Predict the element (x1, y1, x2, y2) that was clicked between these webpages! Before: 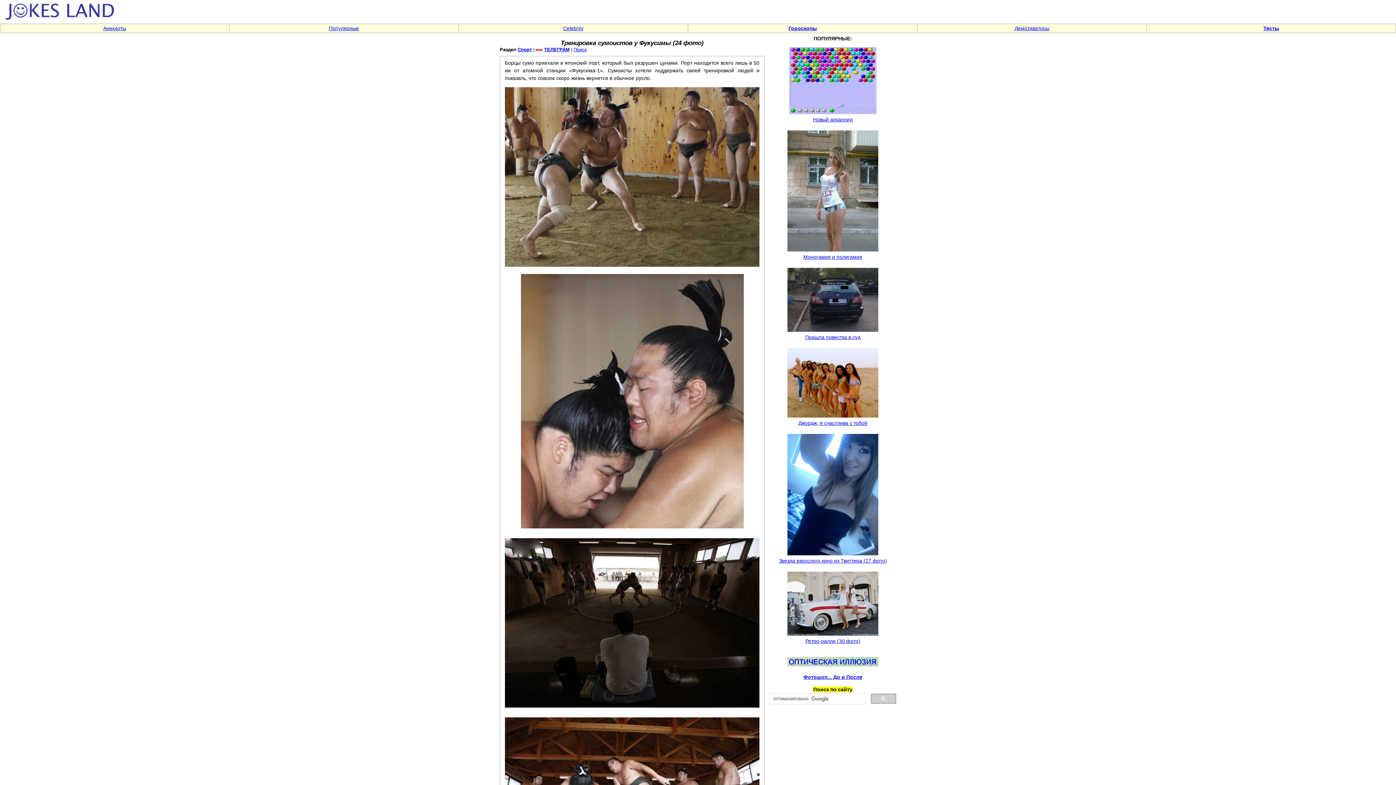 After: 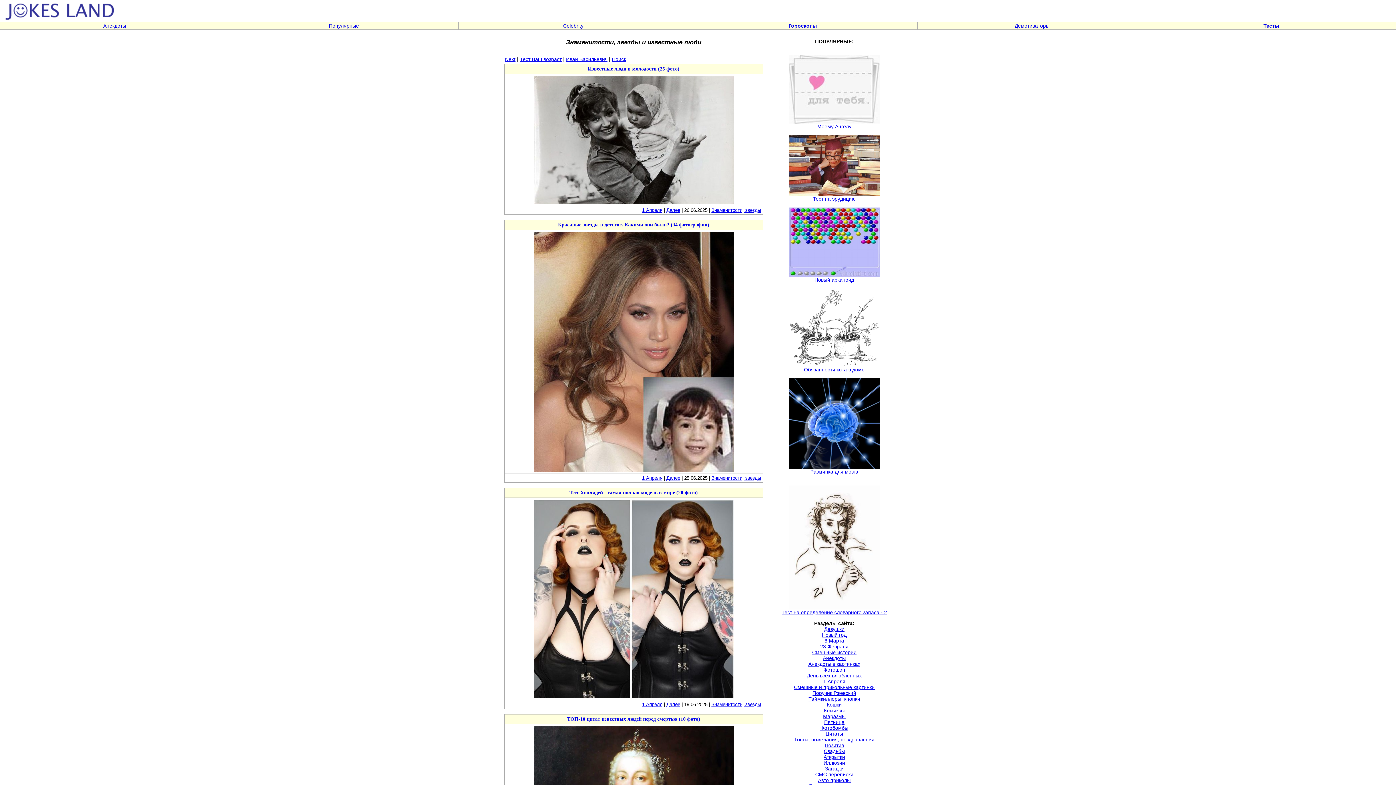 Action: bbox: (563, 25, 583, 31) label: Celebrity